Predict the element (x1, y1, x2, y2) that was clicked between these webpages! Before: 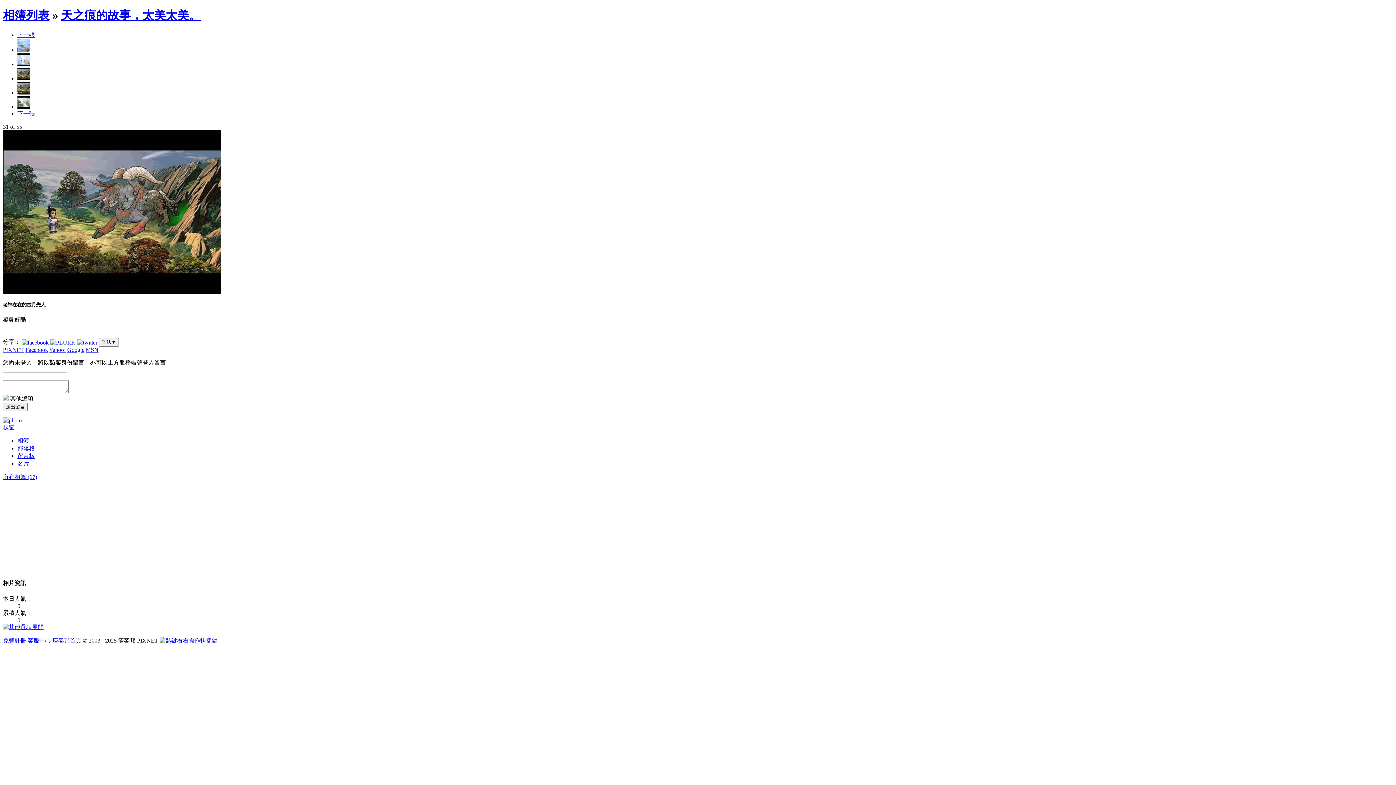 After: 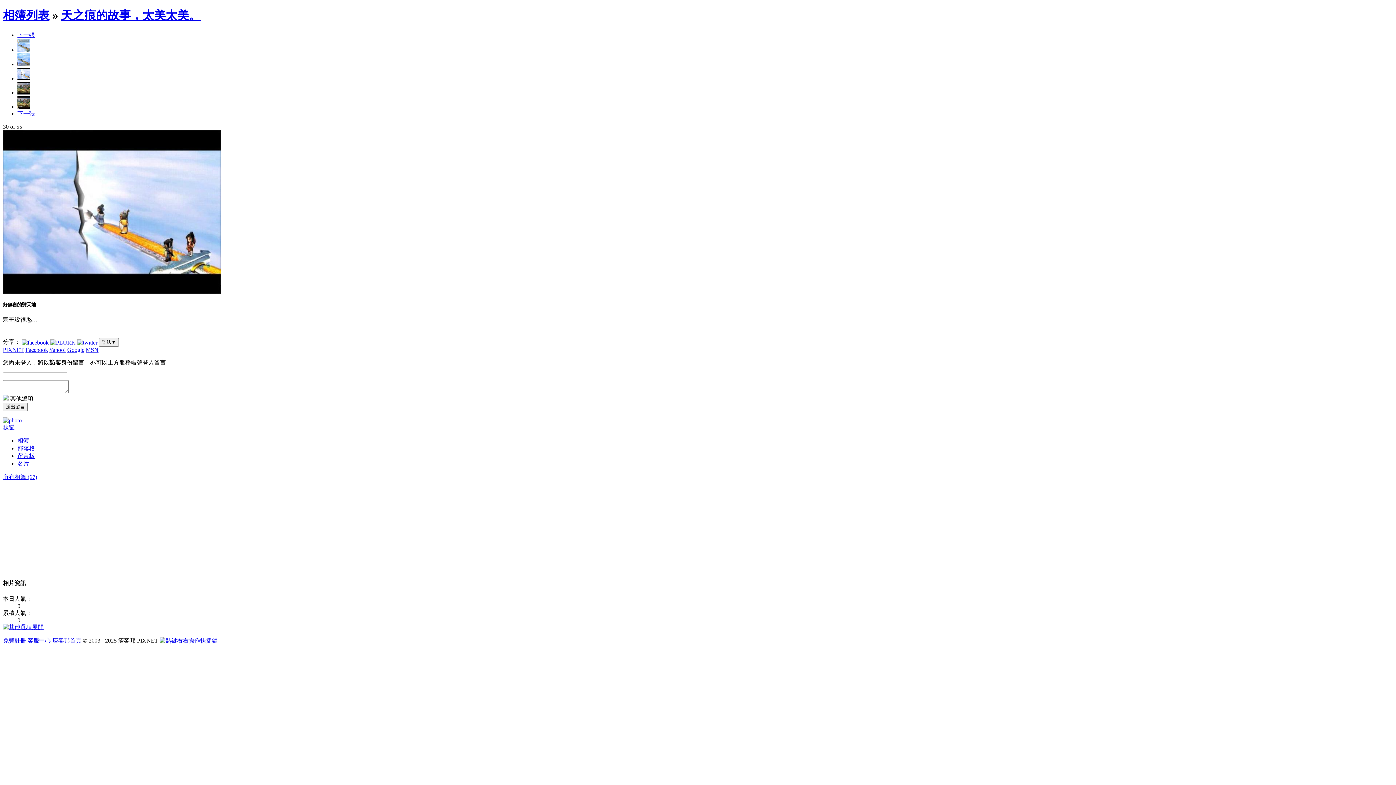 Action: bbox: (17, 61, 30, 67)